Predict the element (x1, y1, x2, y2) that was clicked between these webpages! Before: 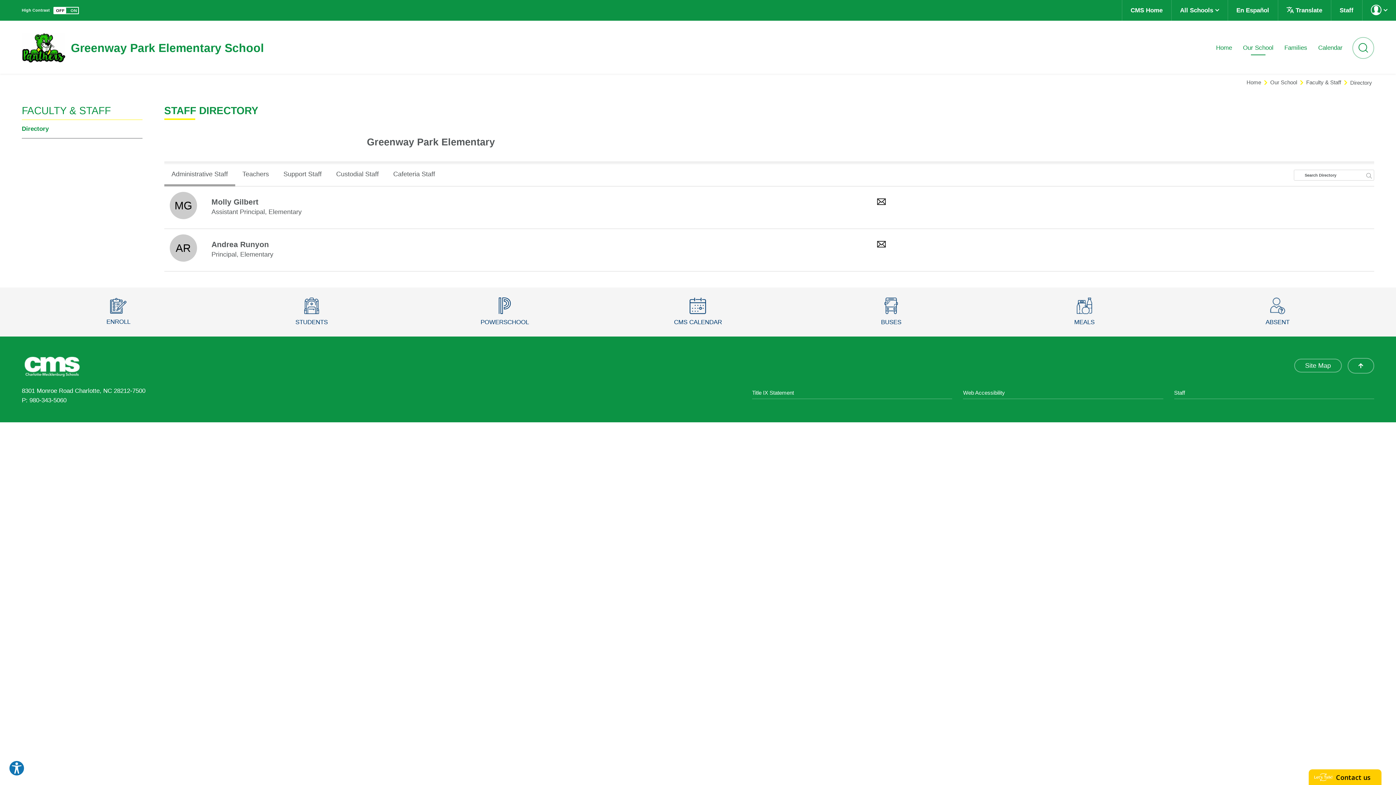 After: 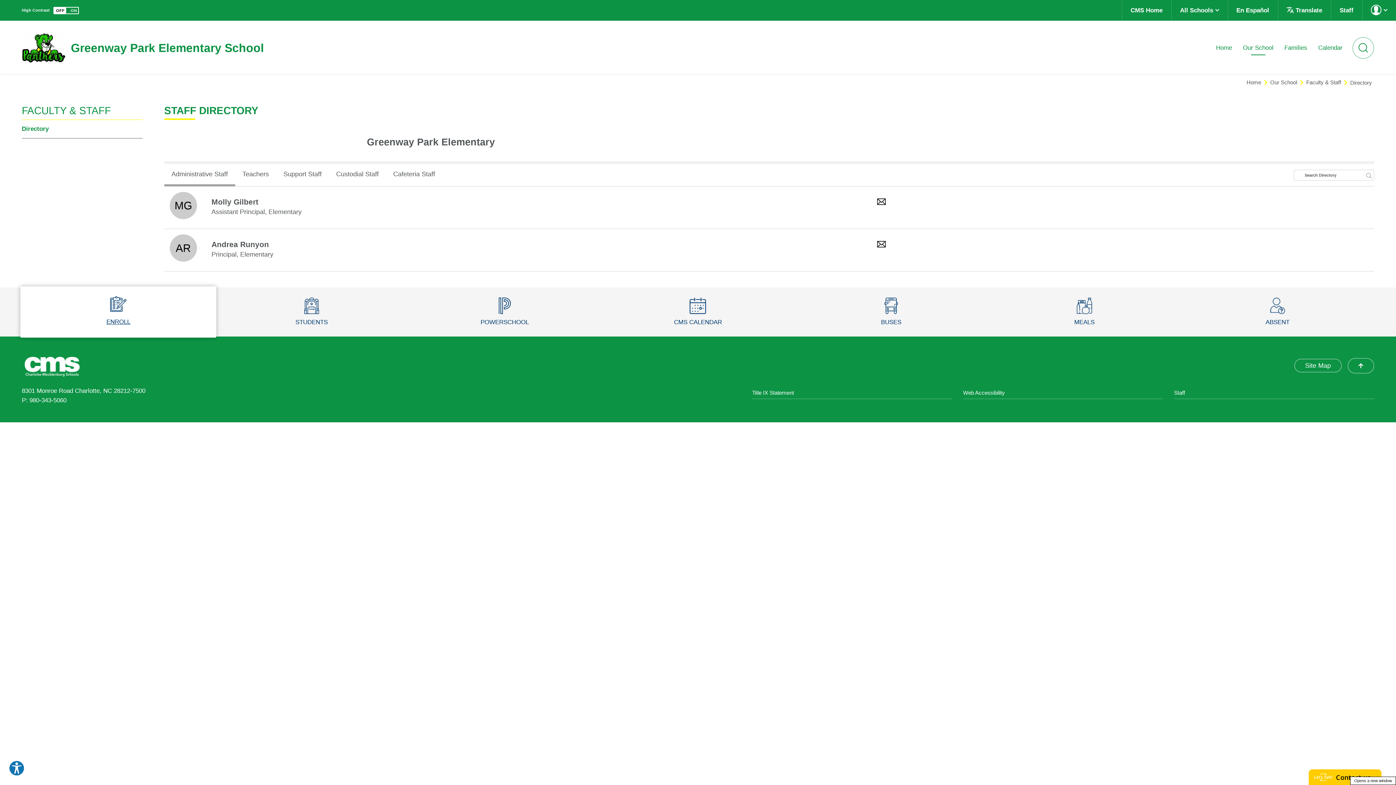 Action: bbox: (21, 287, 215, 336) label: Enroll - Opens a new window